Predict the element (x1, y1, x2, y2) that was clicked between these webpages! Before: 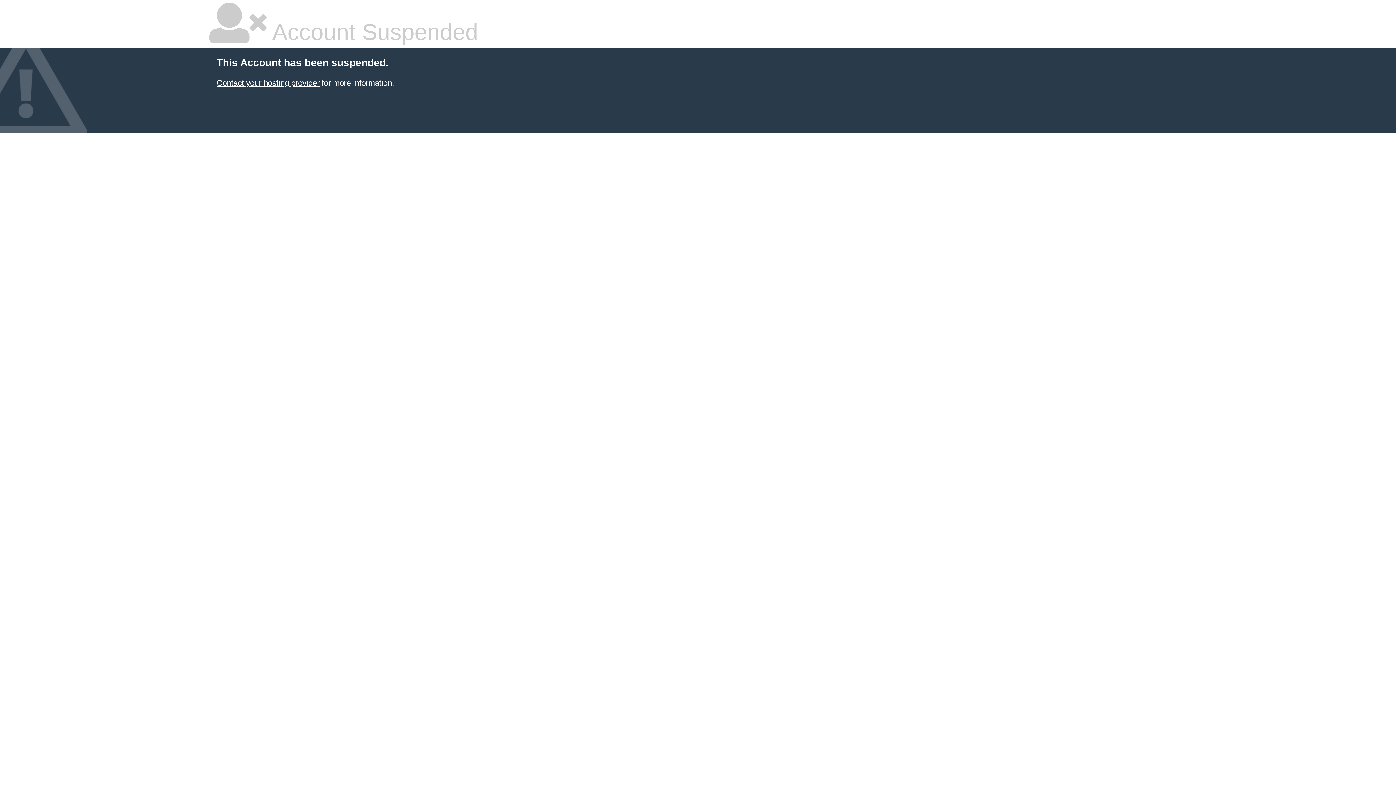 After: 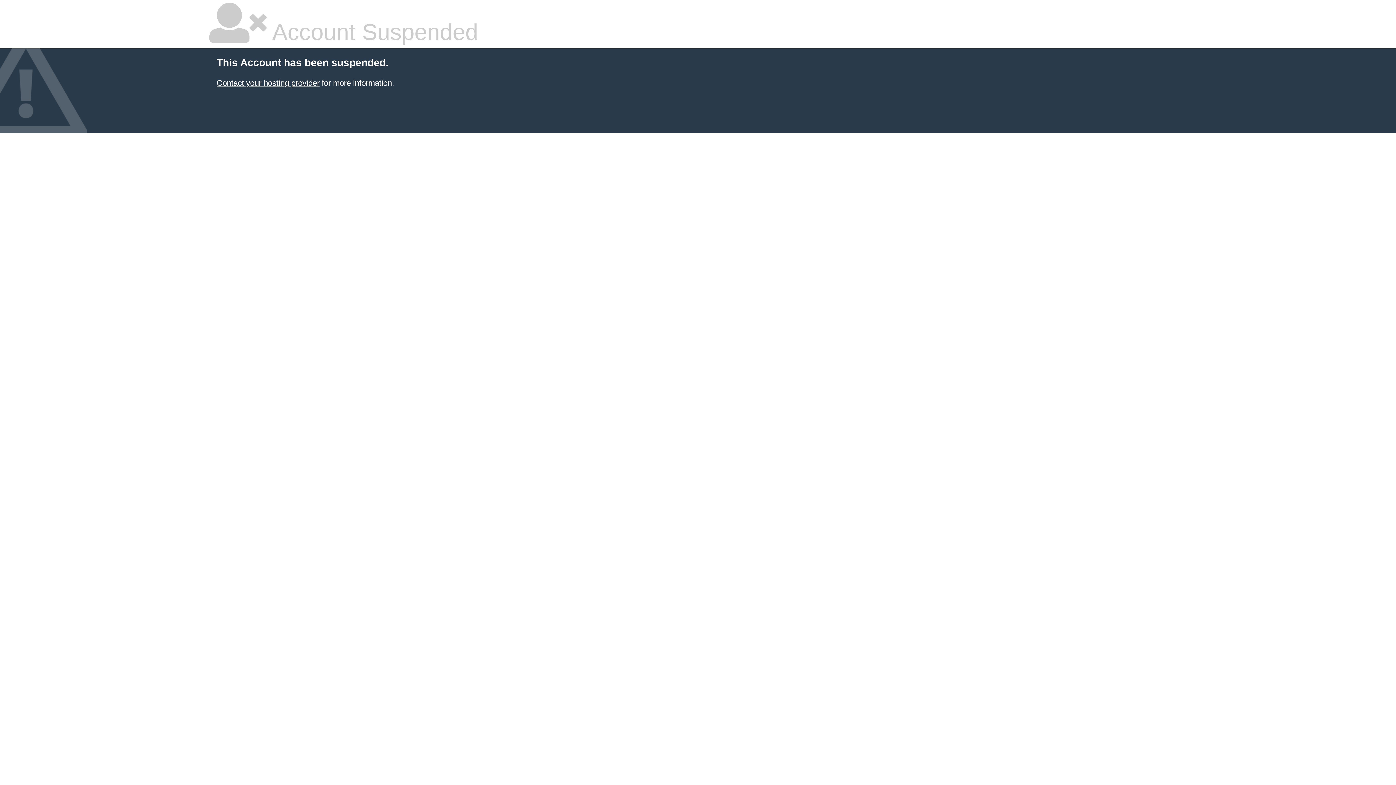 Action: label: Contact your hosting provider bbox: (216, 78, 319, 87)